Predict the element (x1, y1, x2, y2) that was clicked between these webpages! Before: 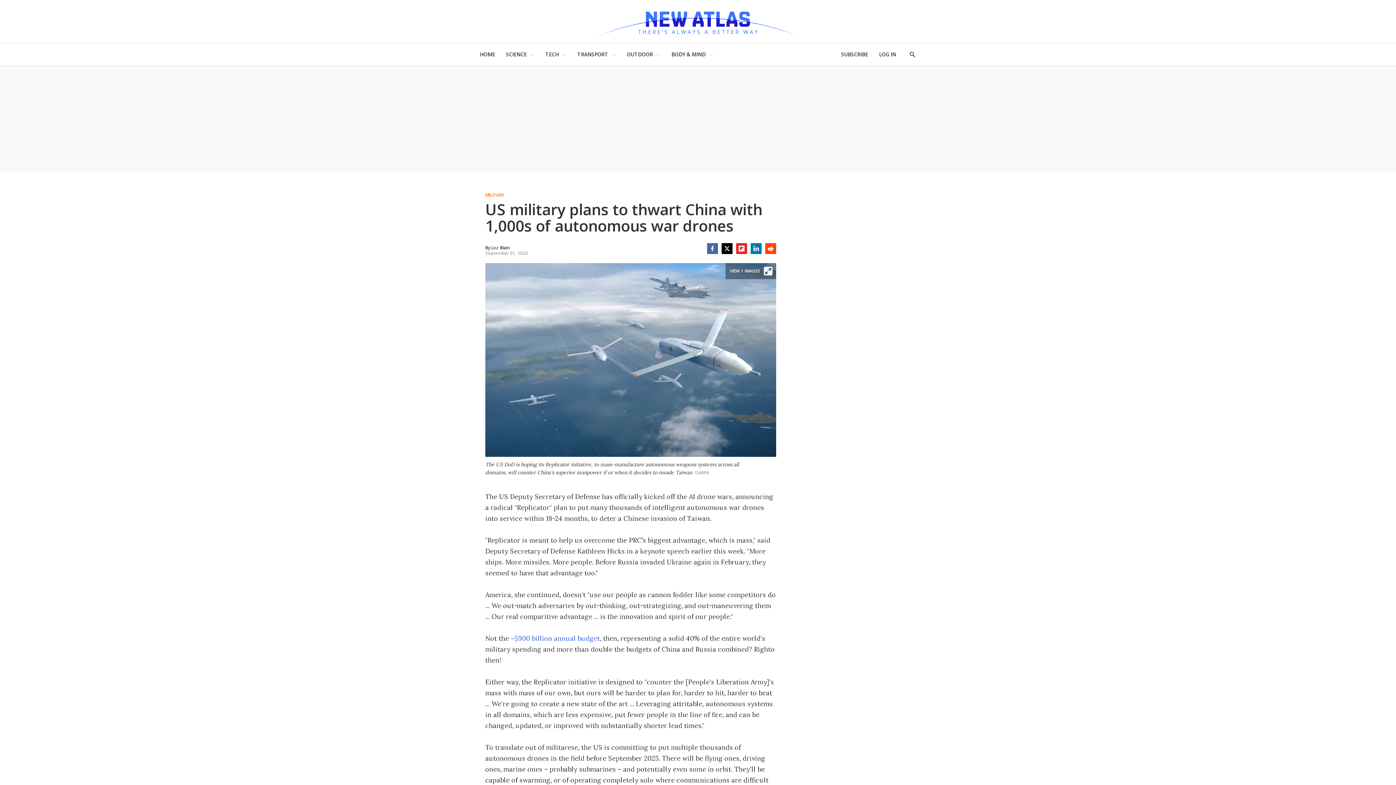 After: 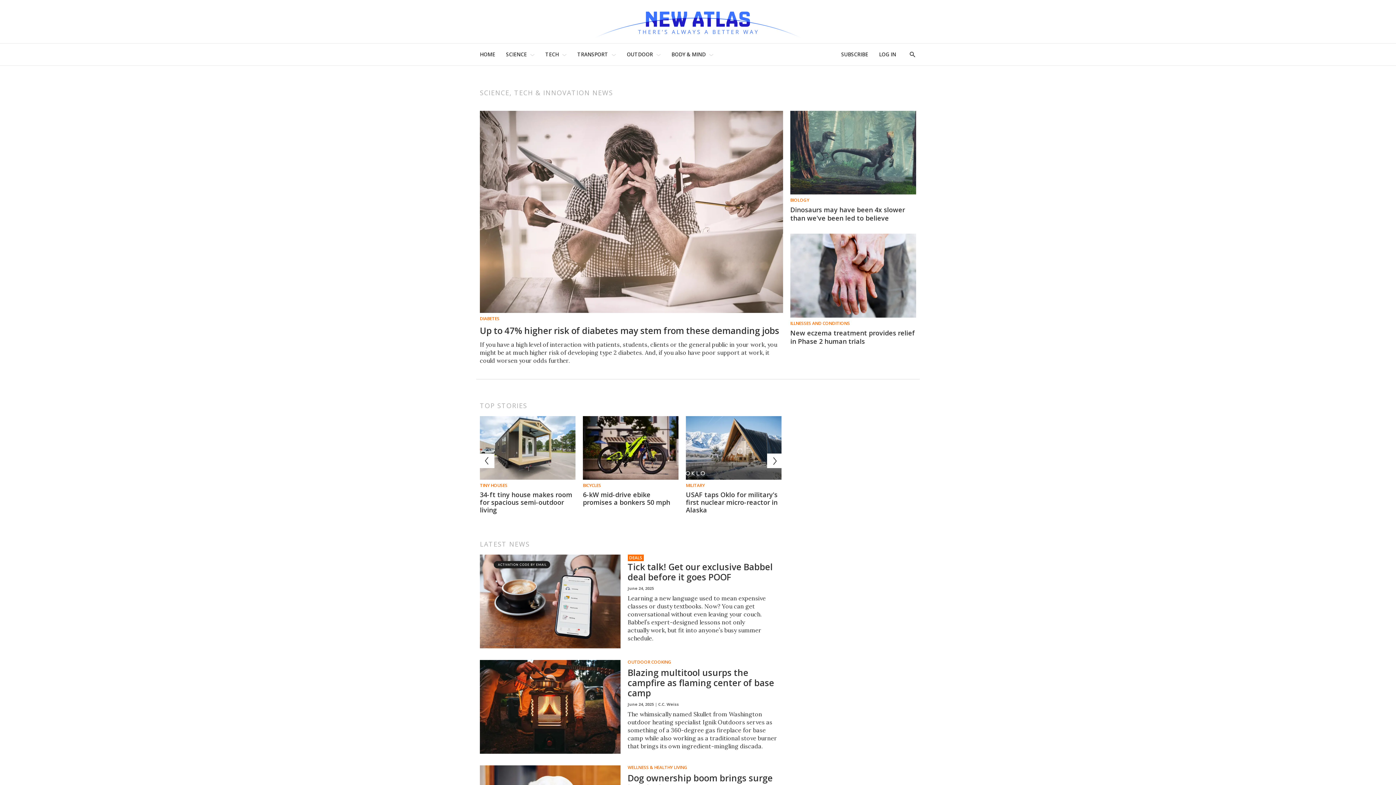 Action: label: Home page bbox: (593, 4, 802, 38)